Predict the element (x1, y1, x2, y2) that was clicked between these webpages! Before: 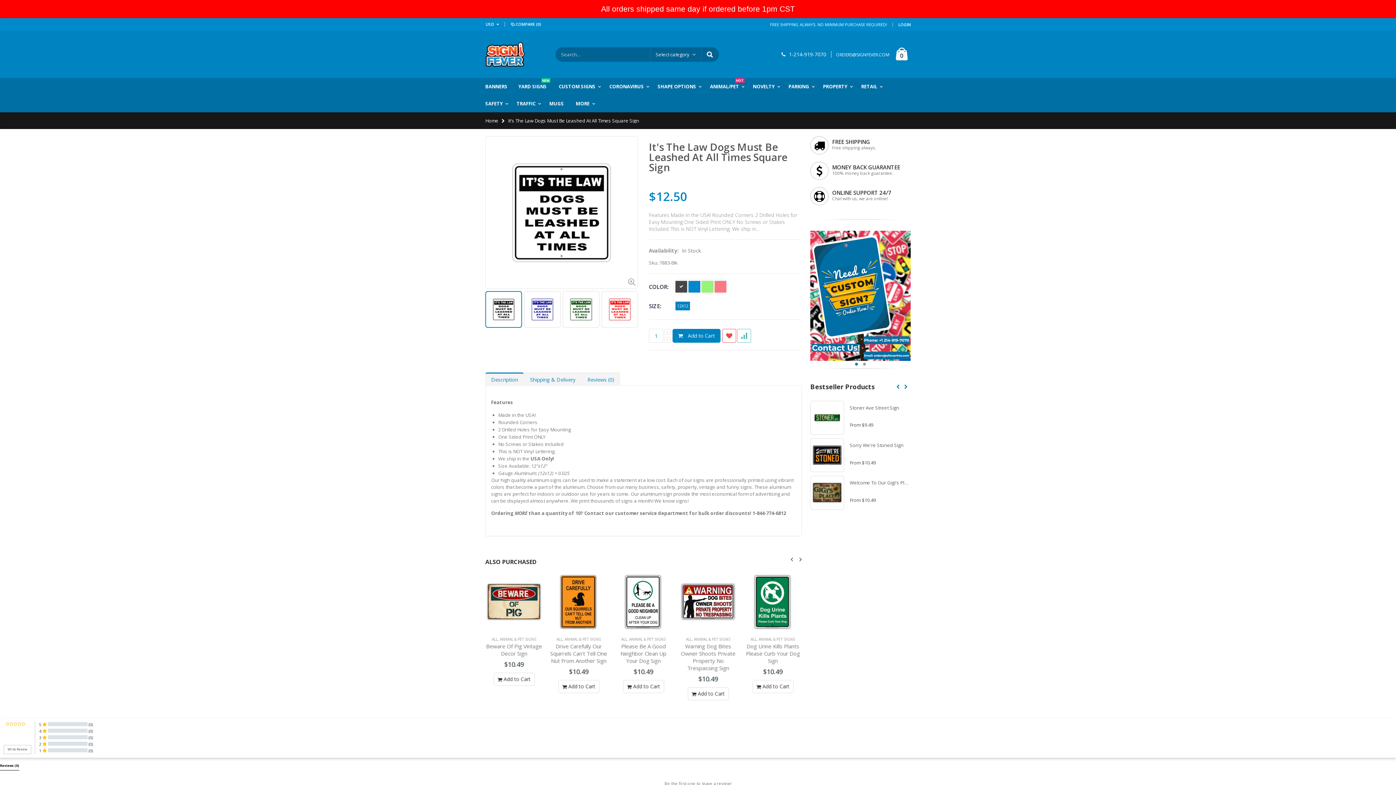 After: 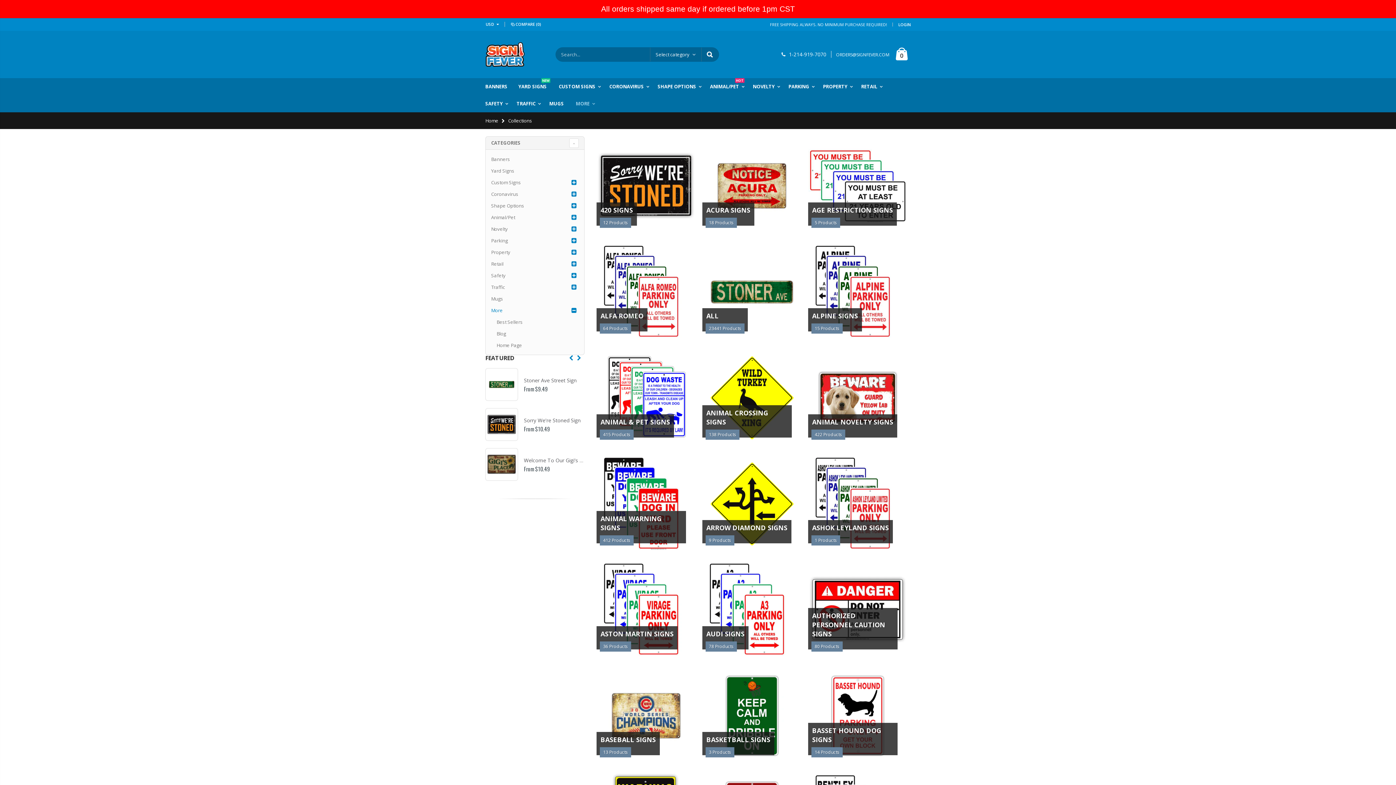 Action: label: MORE bbox: (576, 95, 598, 112)